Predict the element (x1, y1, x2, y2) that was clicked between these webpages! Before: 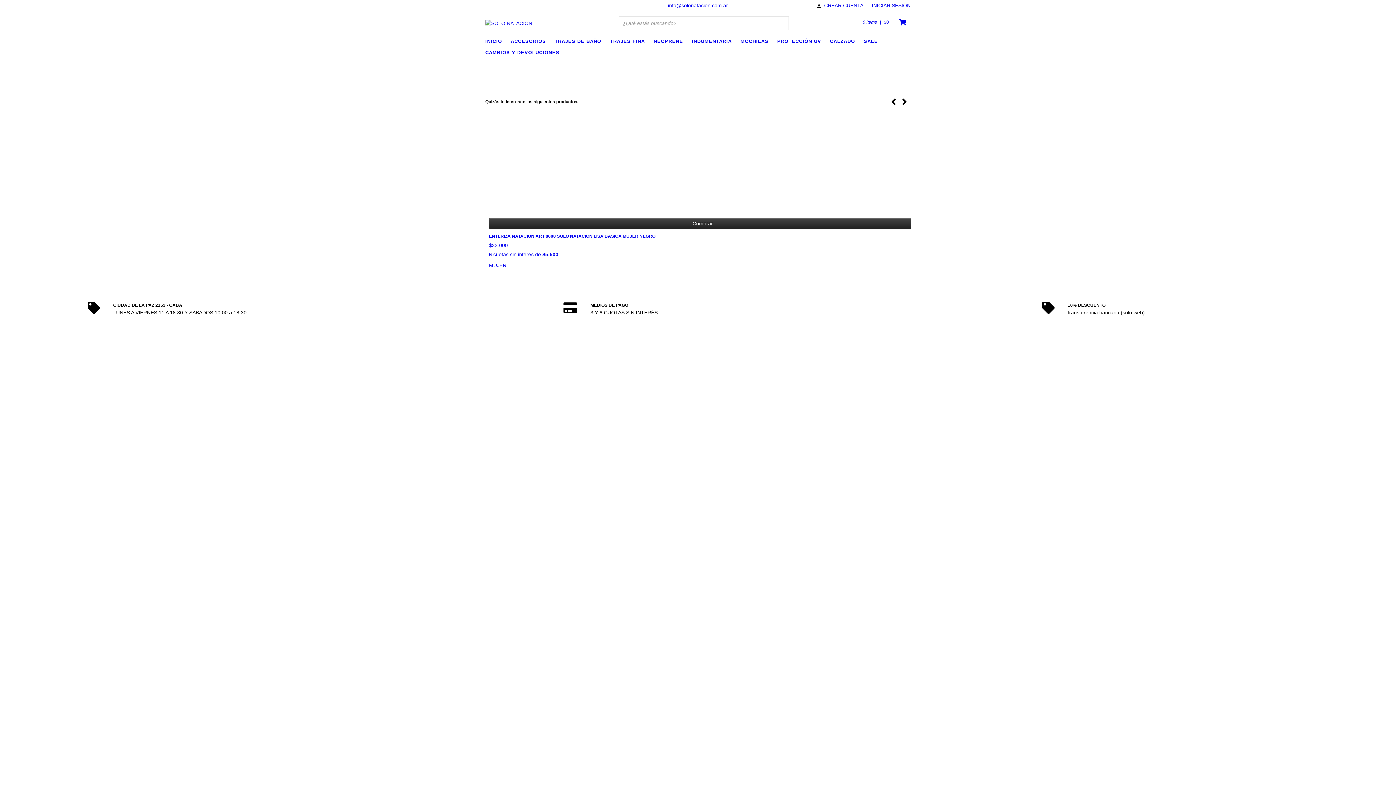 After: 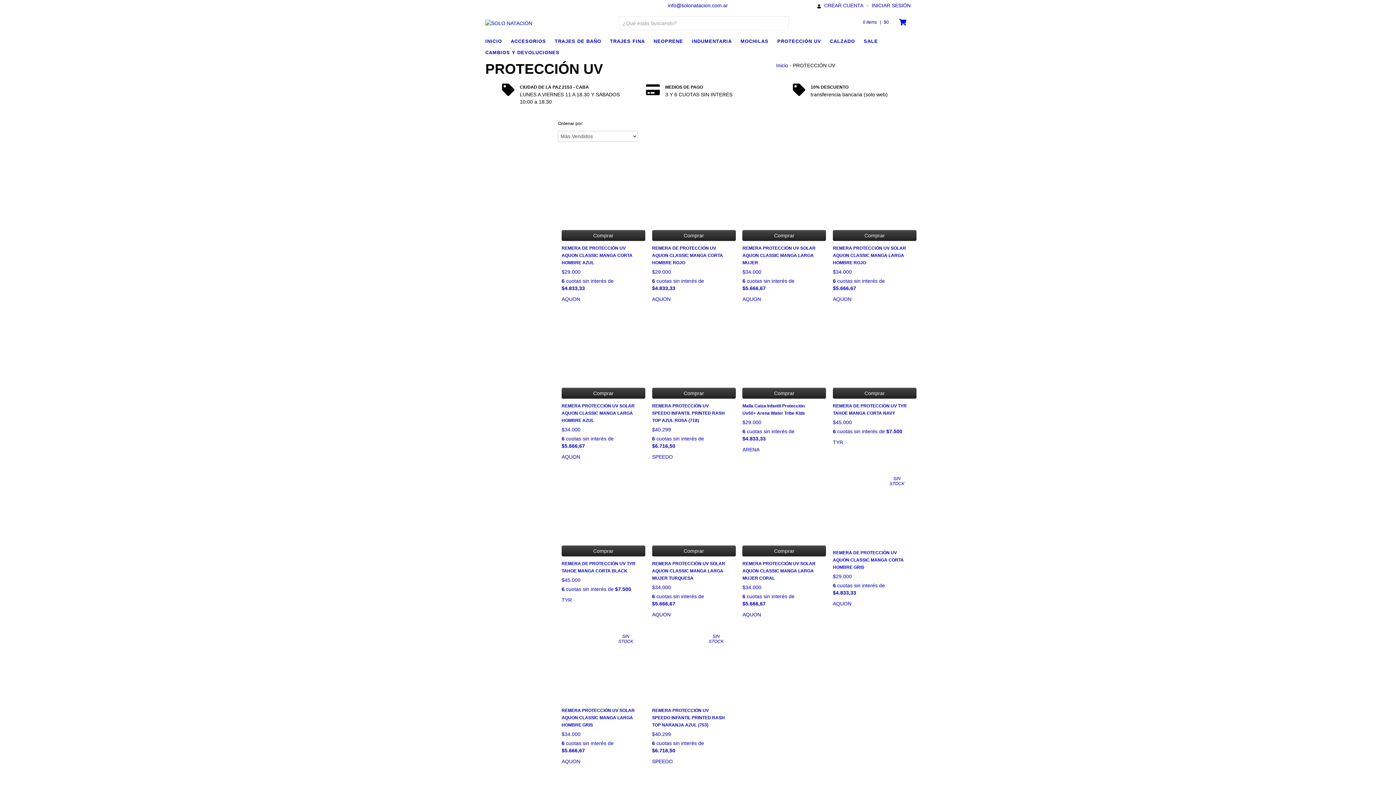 Action: bbox: (777, 36, 828, 45) label: PROTECCIÓN UV